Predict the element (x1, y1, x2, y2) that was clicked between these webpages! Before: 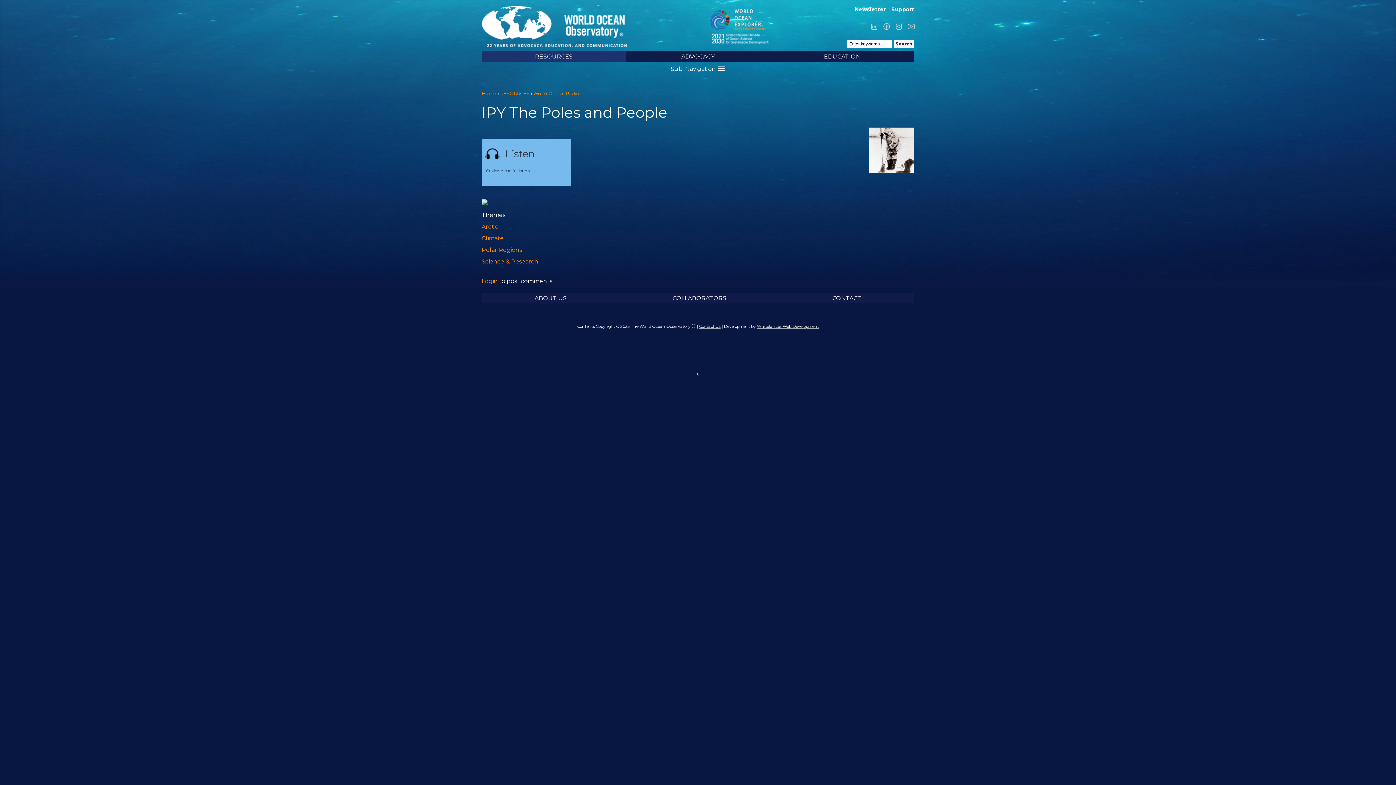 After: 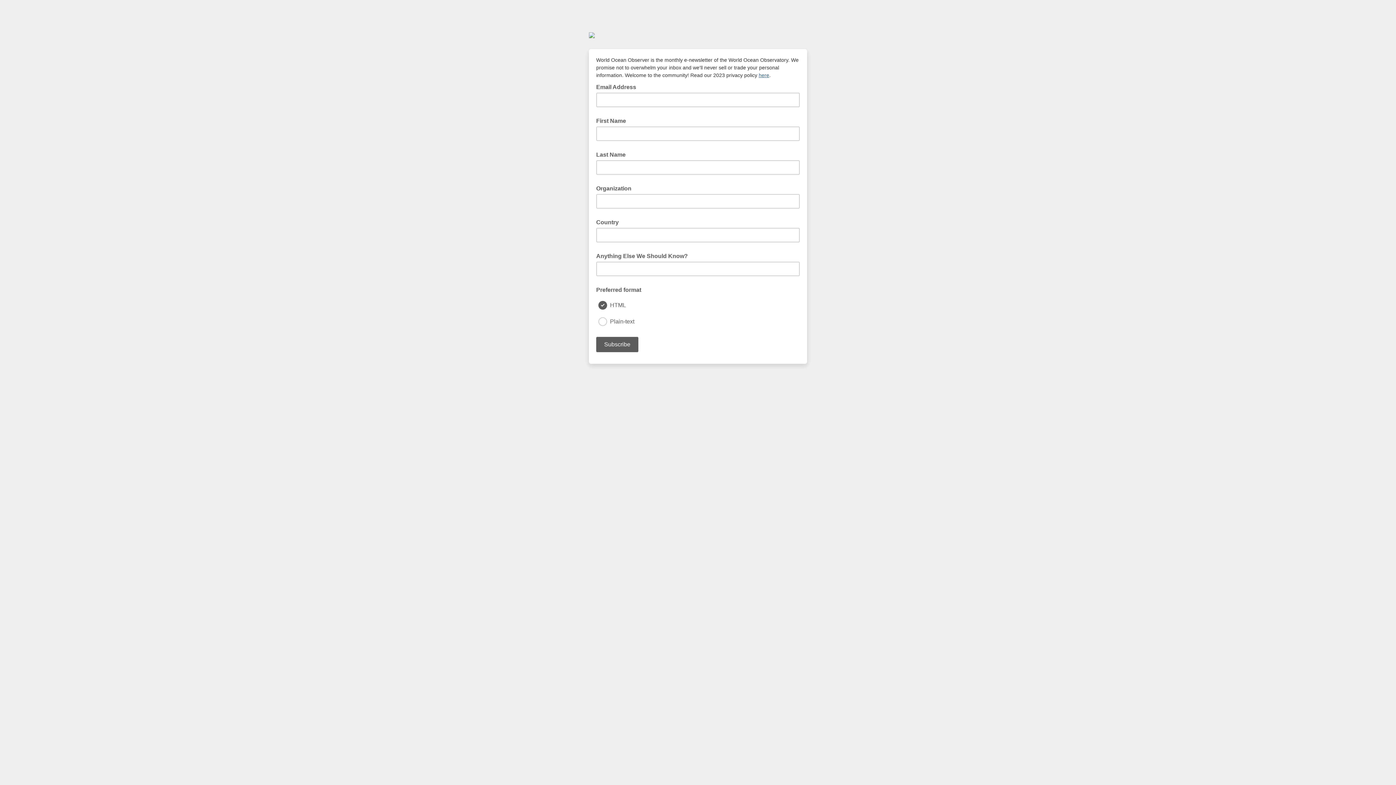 Action: label: Newsletter bbox: (854, 6, 886, 12)